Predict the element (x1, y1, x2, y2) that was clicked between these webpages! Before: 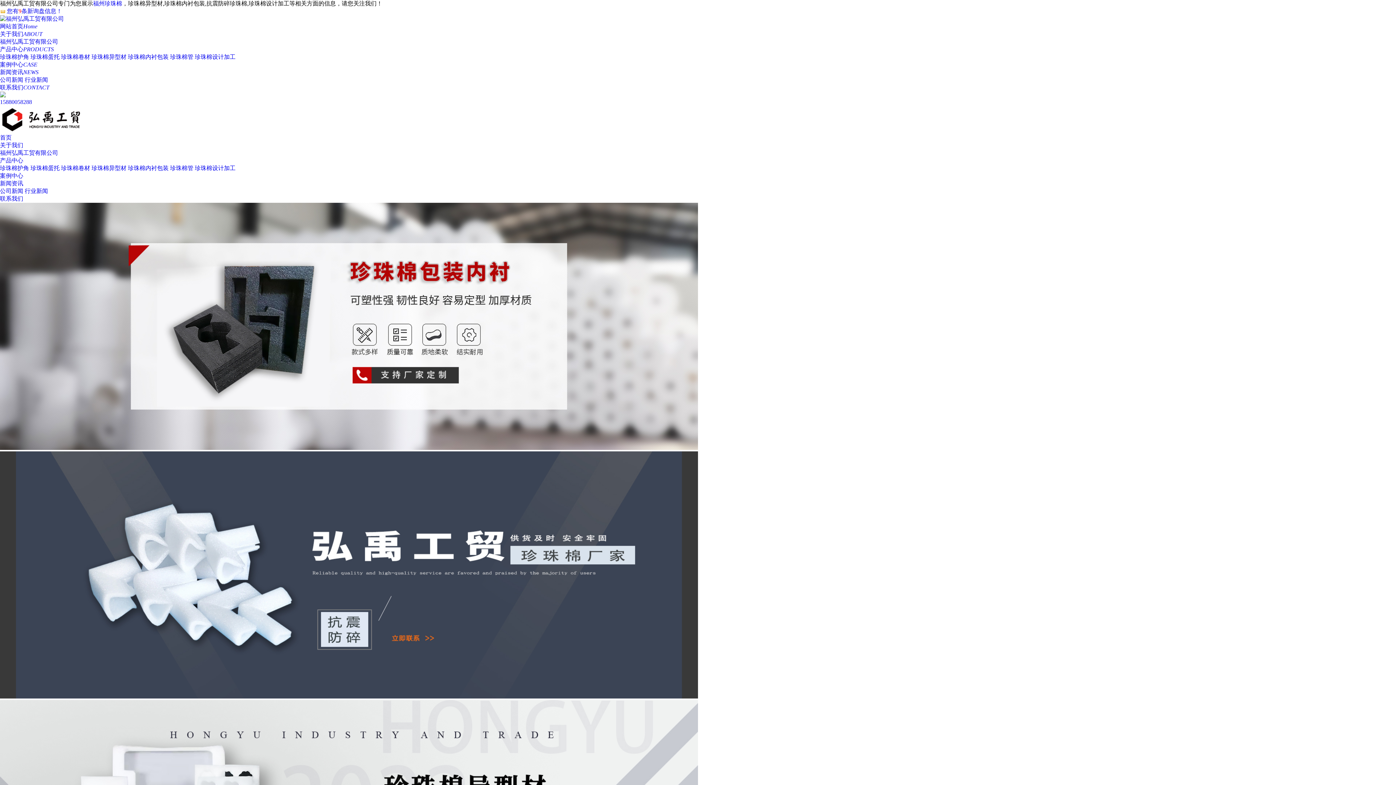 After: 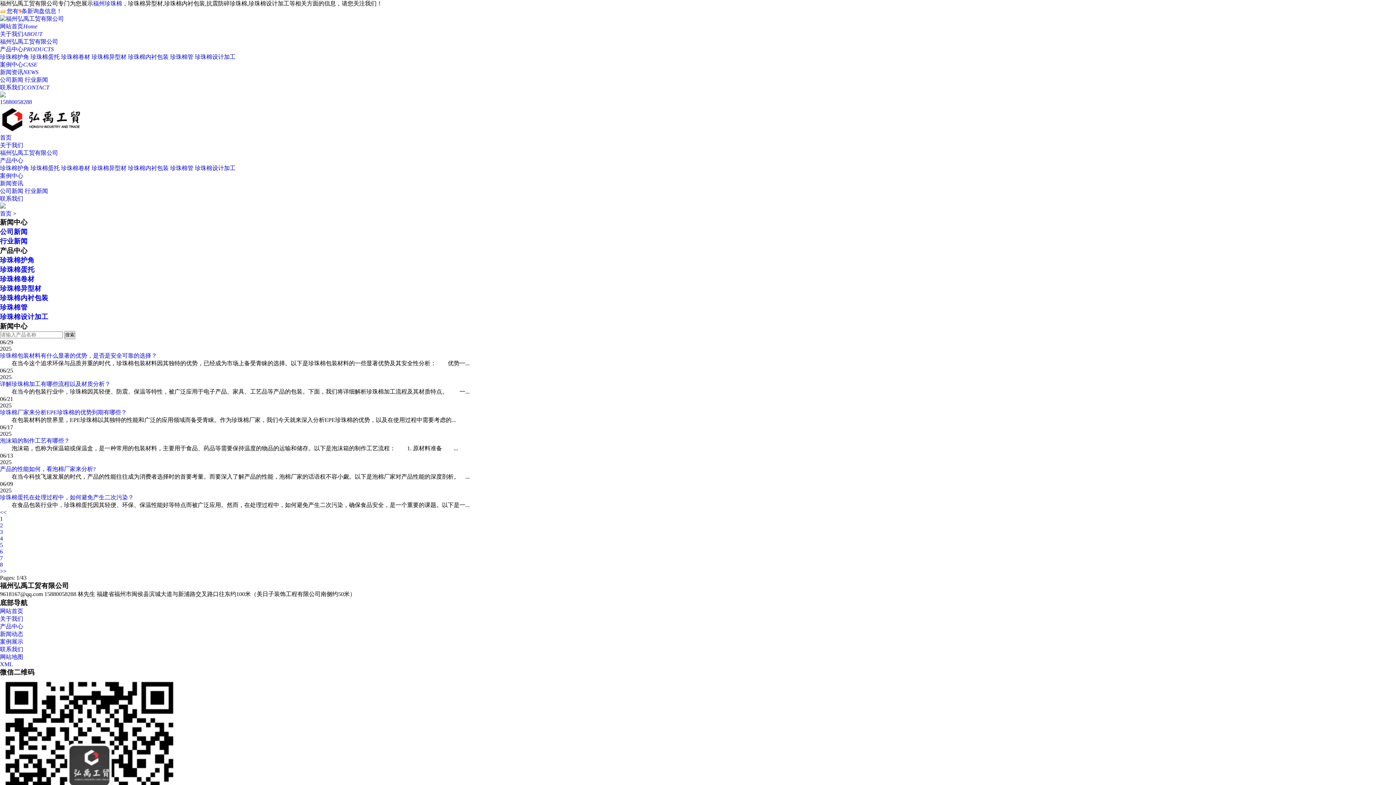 Action: label: 新闻资讯NEWS bbox: (0, 69, 38, 75)